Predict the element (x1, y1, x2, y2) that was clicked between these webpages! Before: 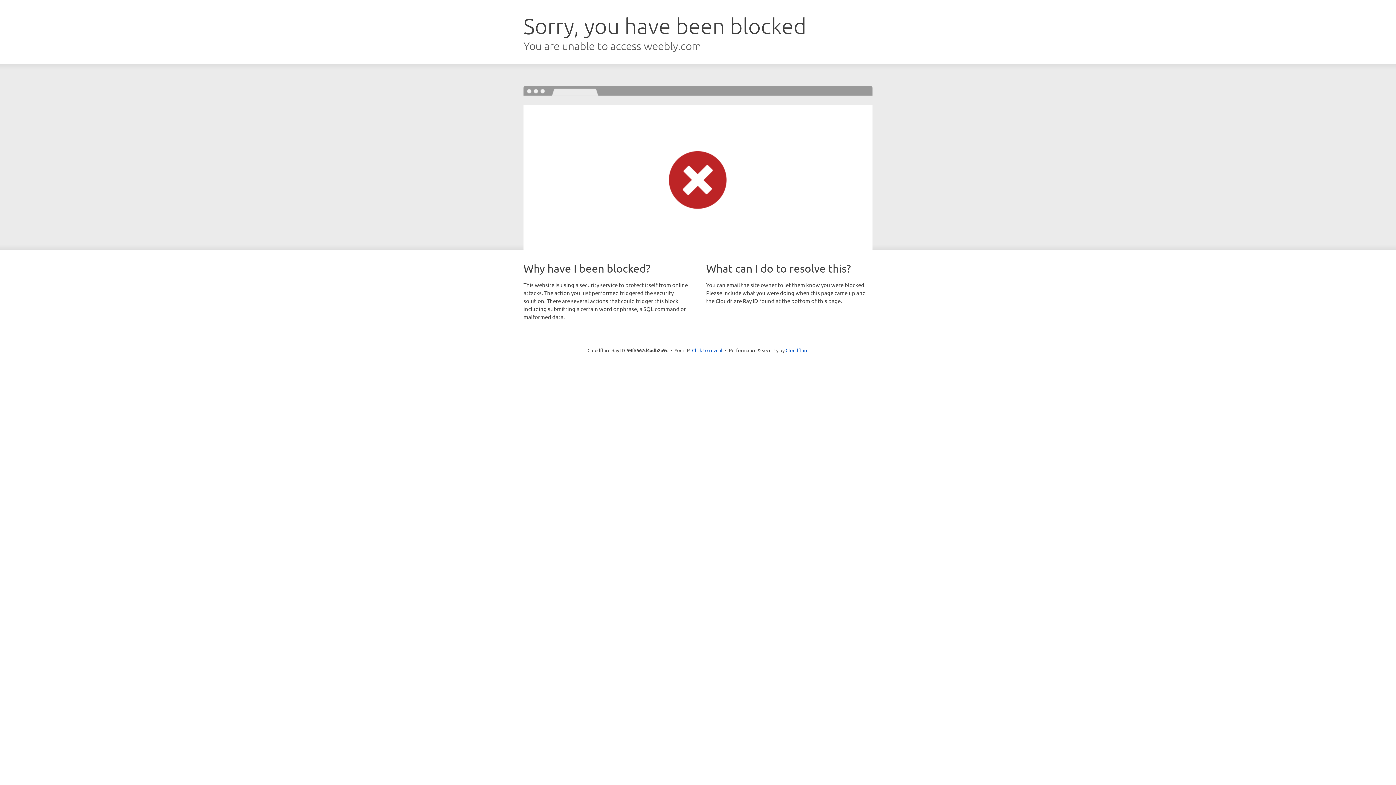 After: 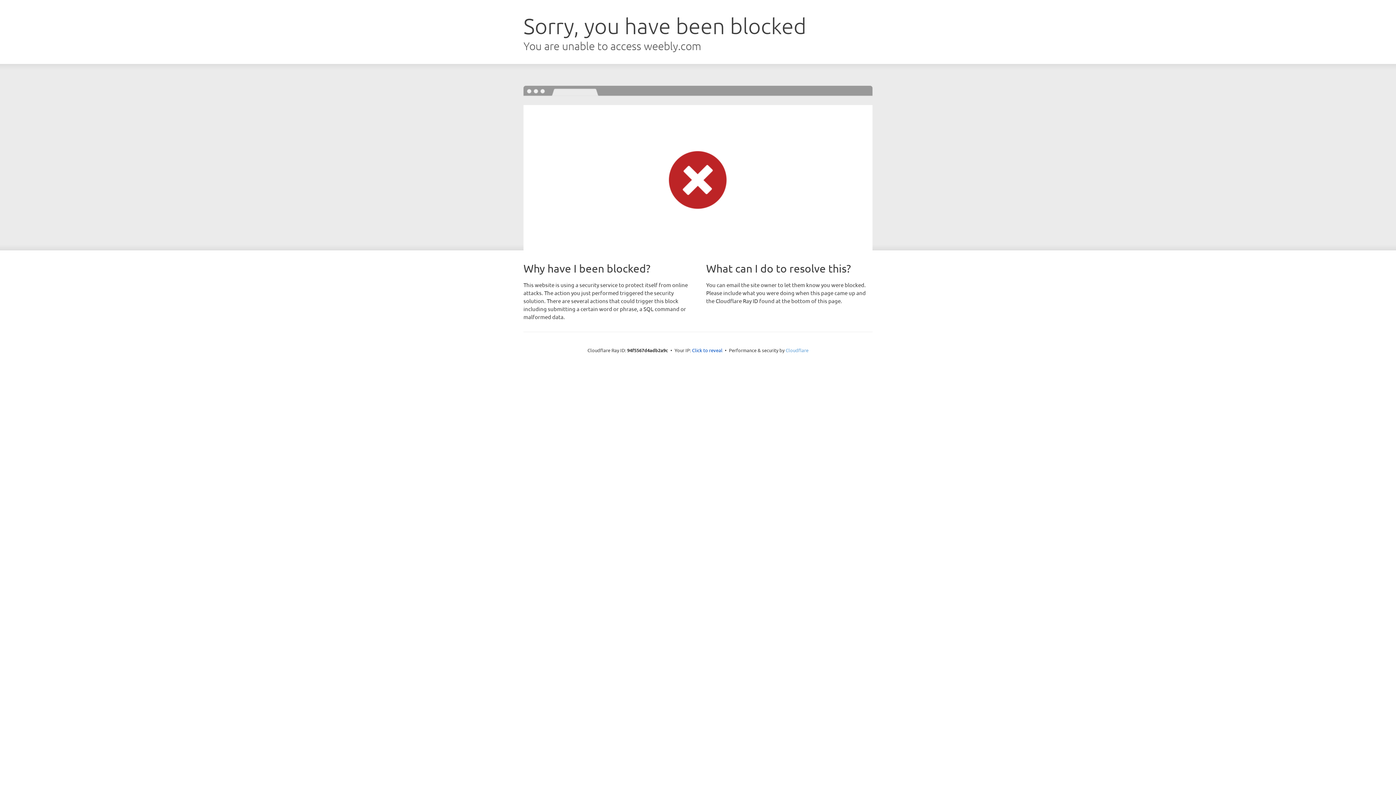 Action: bbox: (785, 347, 808, 353) label: Cloudflare